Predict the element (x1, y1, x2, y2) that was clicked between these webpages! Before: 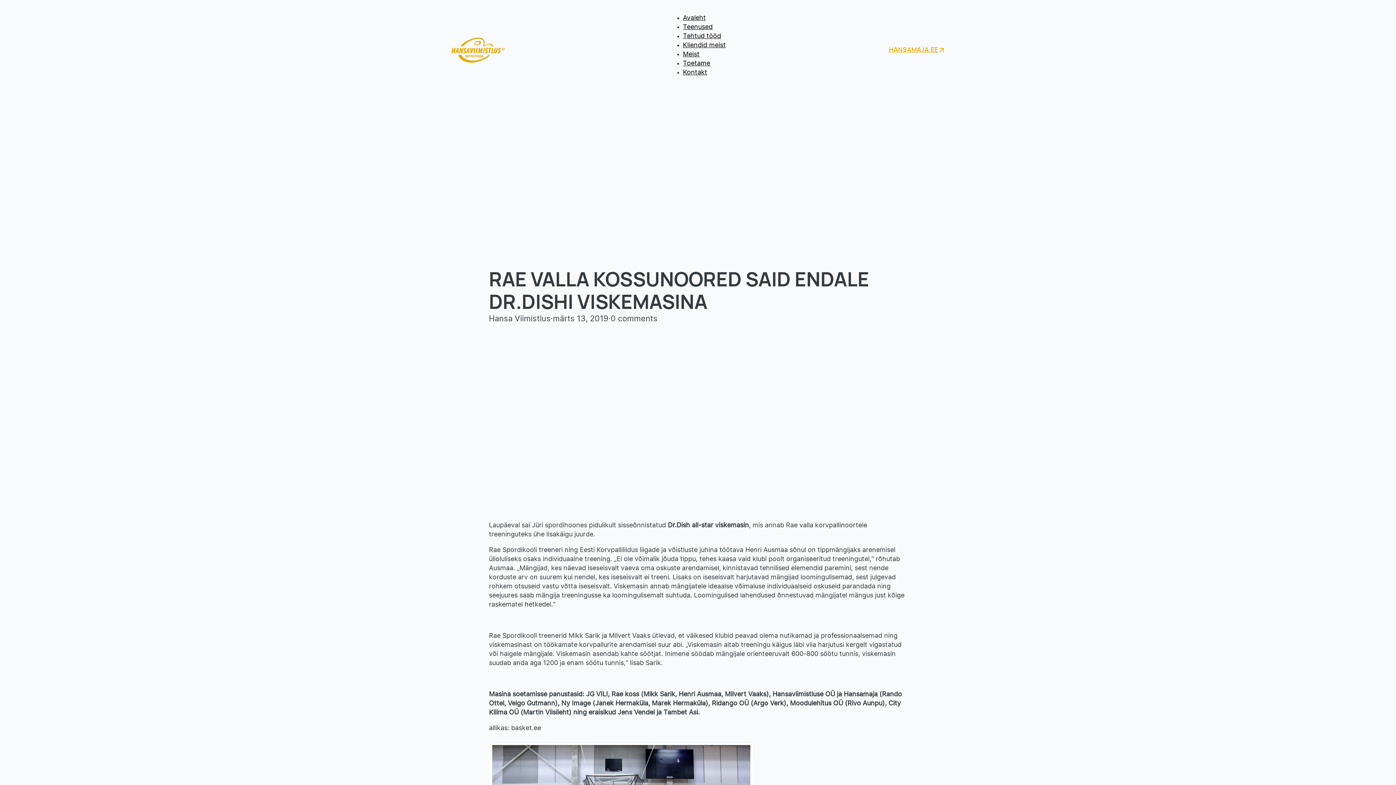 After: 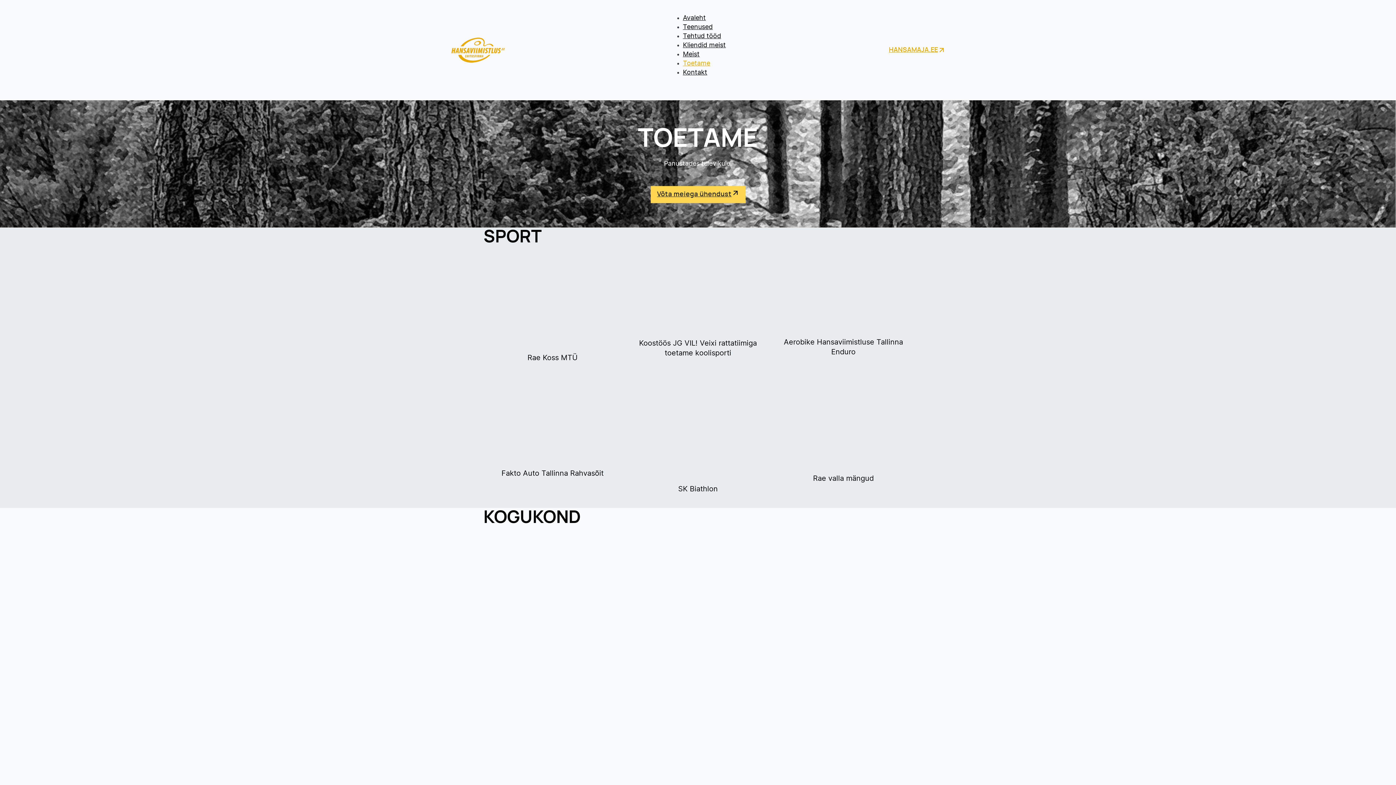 Action: label: Toetame bbox: (683, 60, 710, 66)